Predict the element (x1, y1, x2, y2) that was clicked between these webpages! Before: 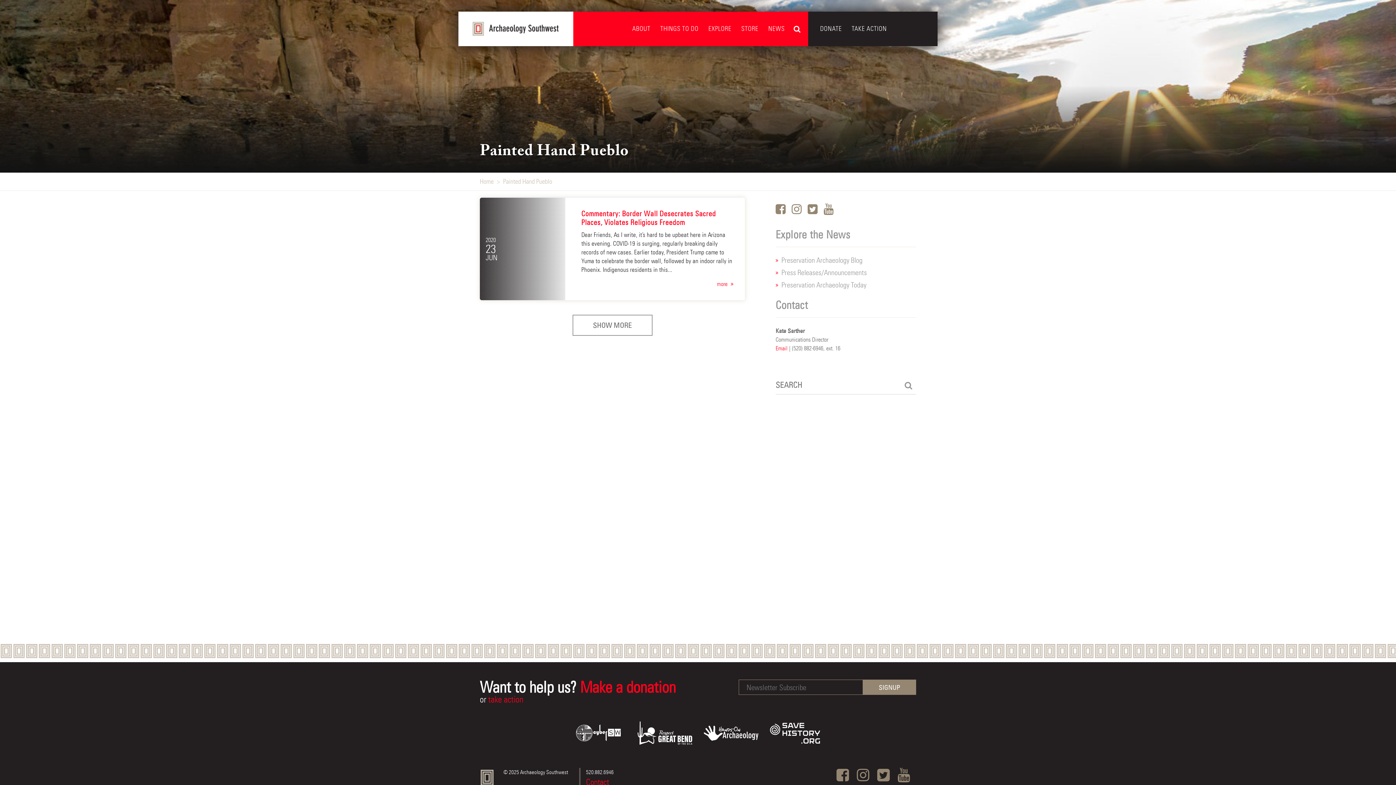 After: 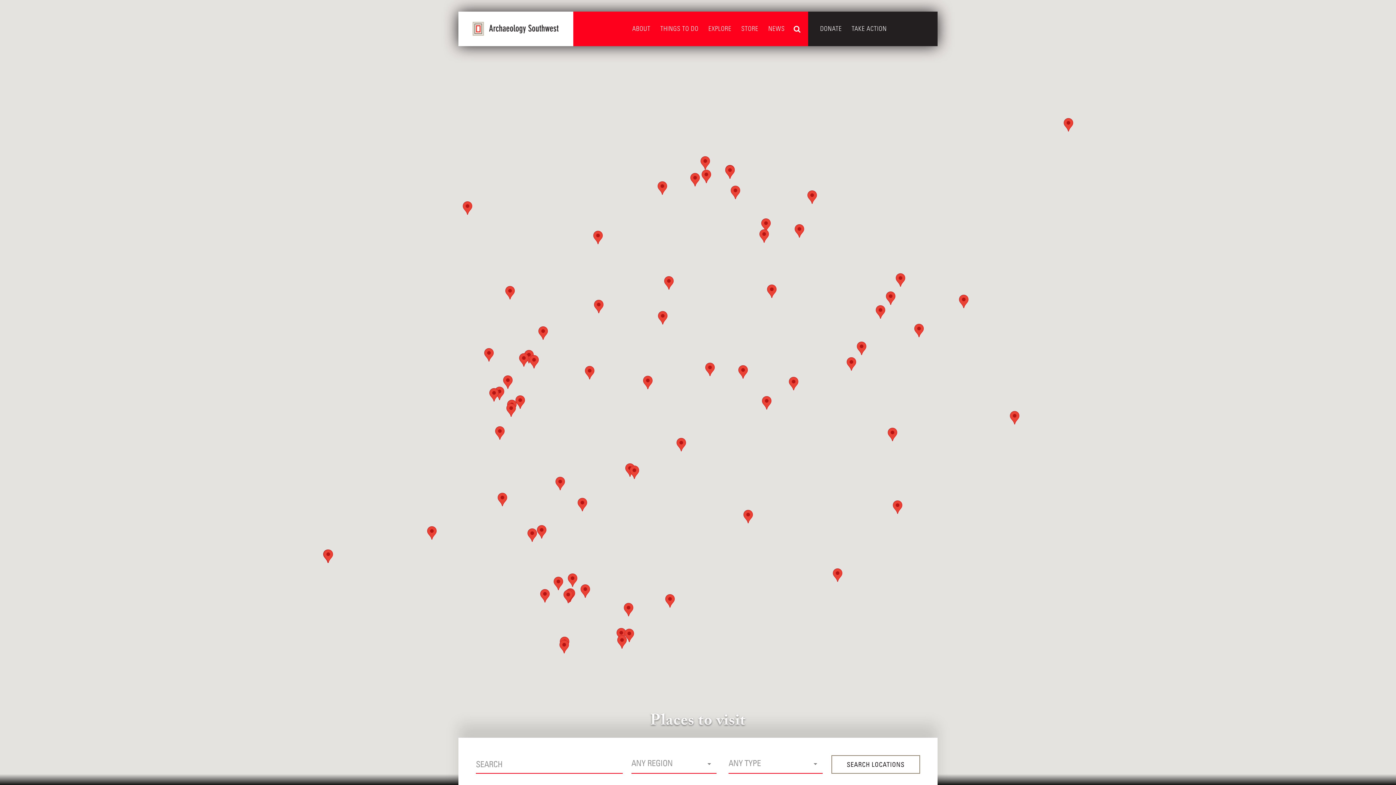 Action: bbox: (705, 21, 734, 36) label: EXPLORE